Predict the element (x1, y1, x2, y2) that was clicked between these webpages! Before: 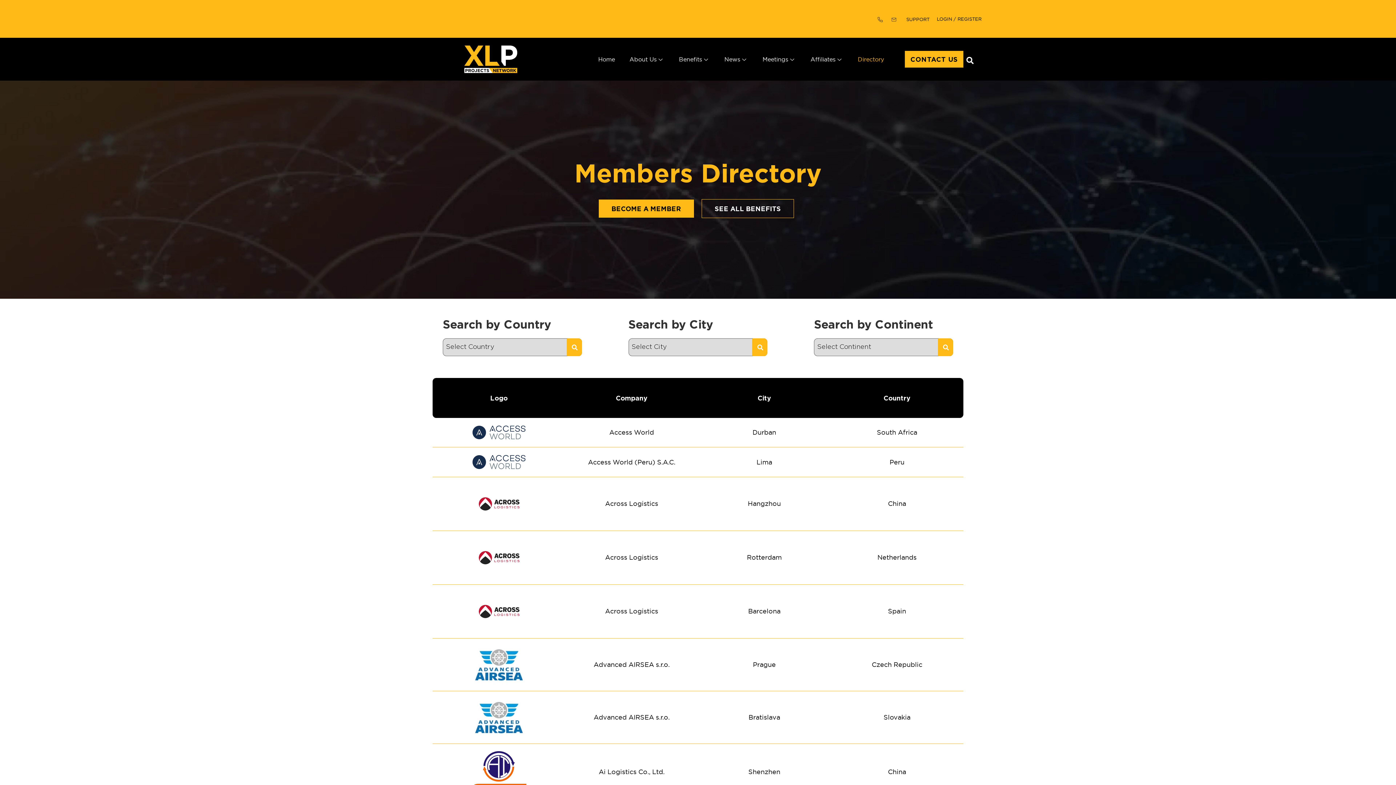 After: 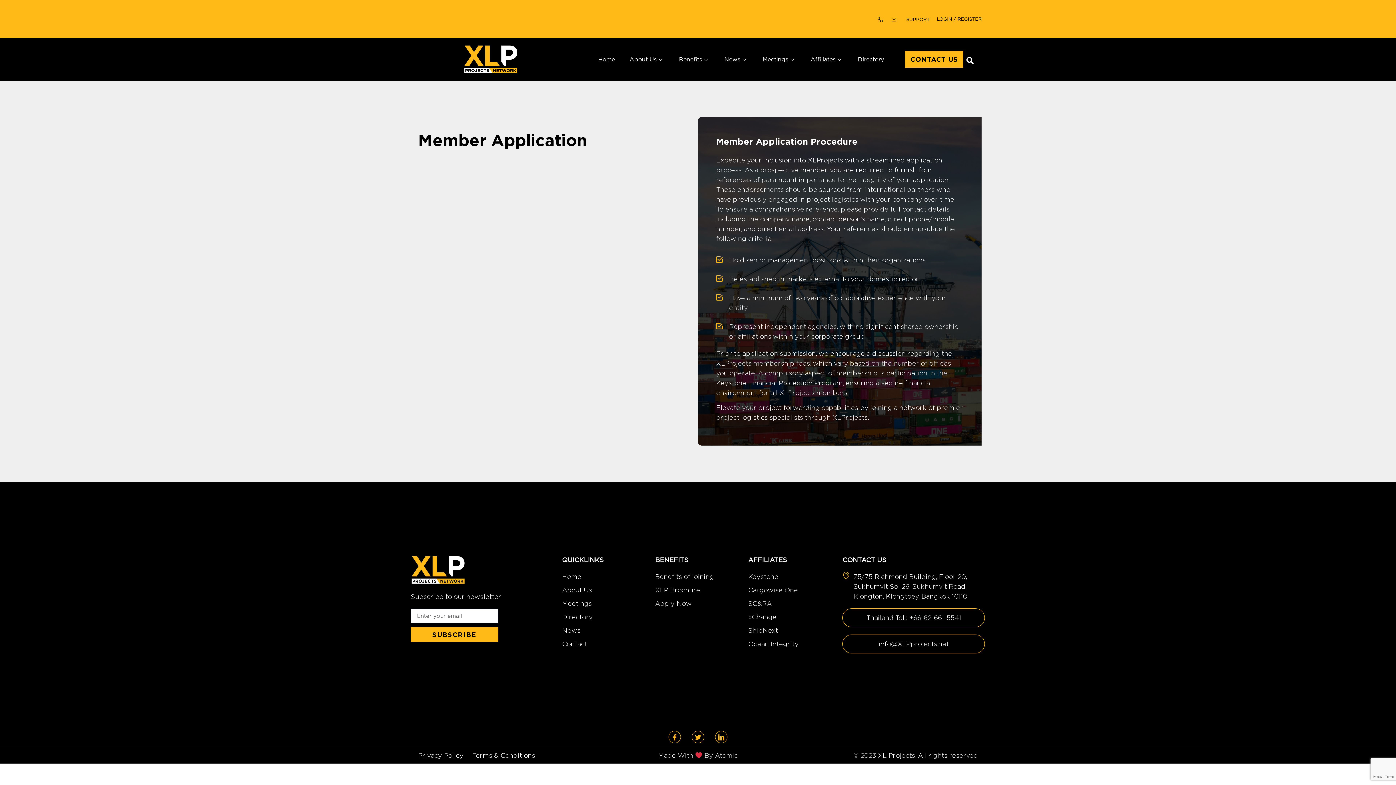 Action: label: BECOME A MEMBER bbox: (598, 199, 694, 218)